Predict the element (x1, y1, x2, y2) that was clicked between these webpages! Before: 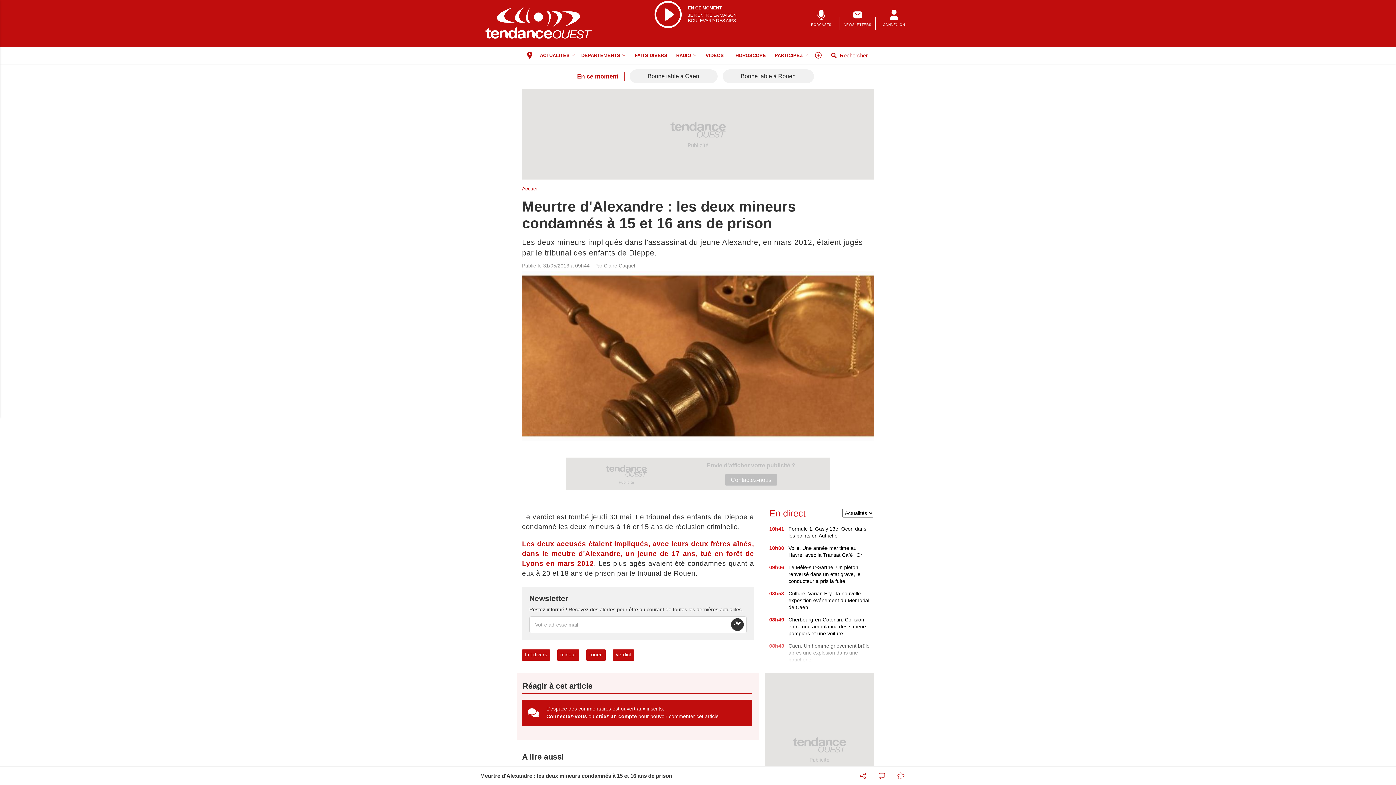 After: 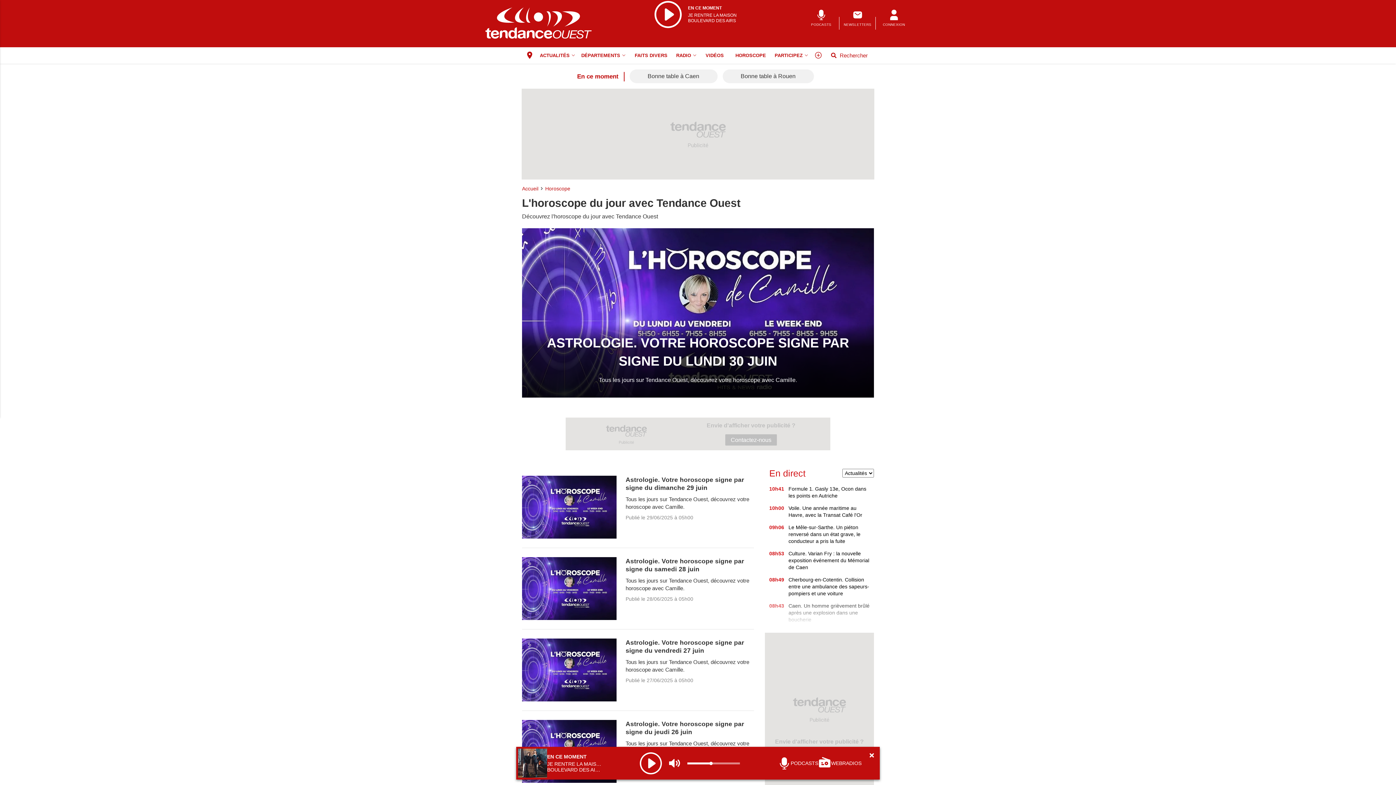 Action: bbox: (729, 47, 772, 63) label: HOROSCOPE